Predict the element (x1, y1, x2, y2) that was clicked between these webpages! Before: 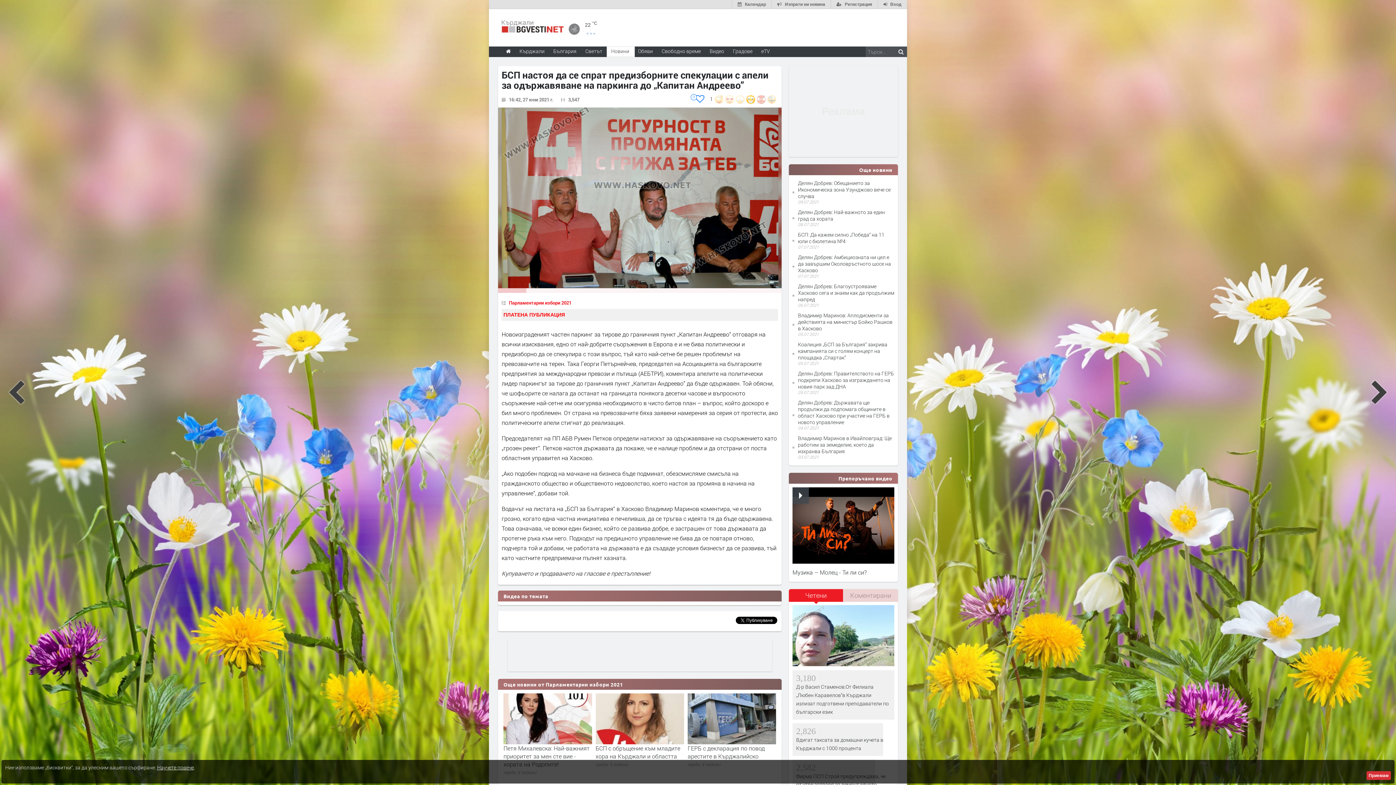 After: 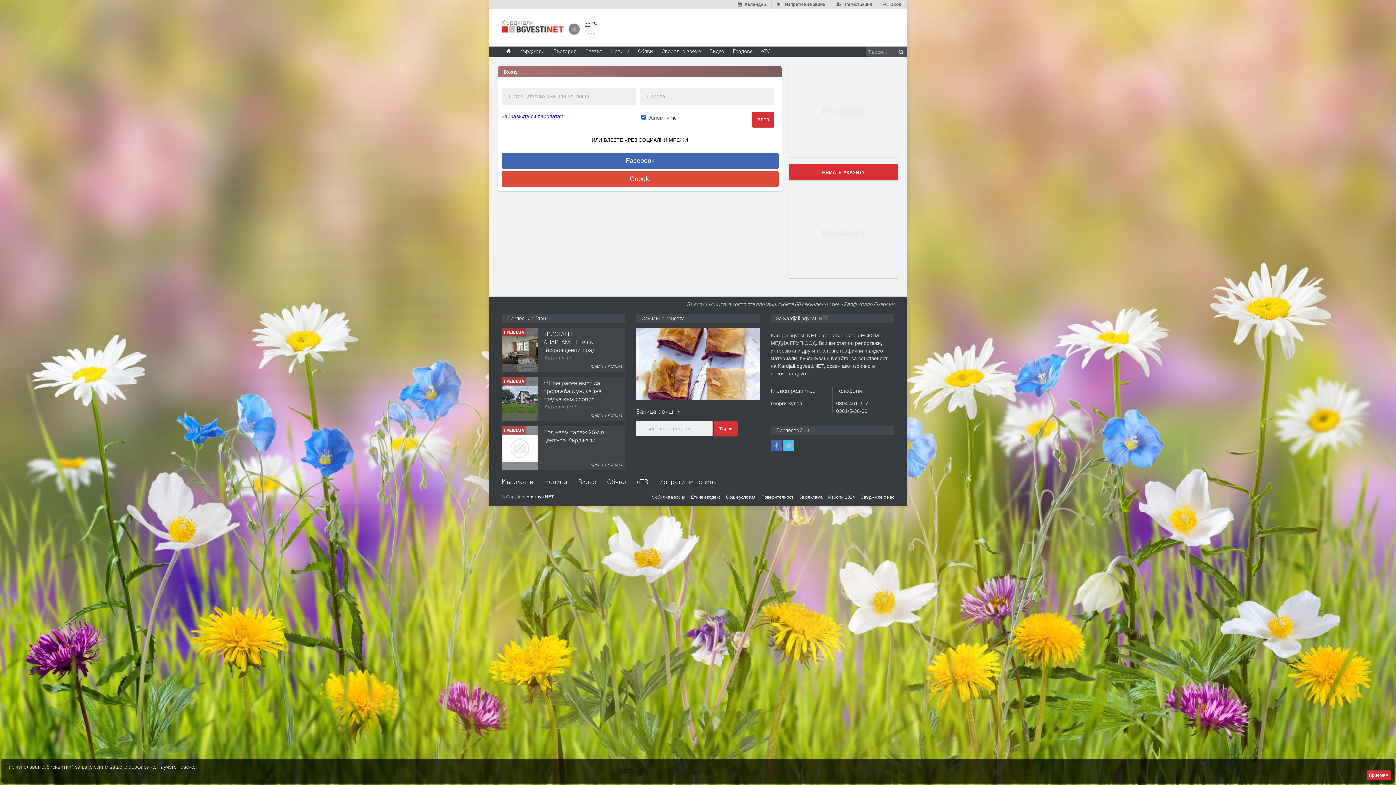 Action: label:  Вход bbox: (877, 0, 907, 9)